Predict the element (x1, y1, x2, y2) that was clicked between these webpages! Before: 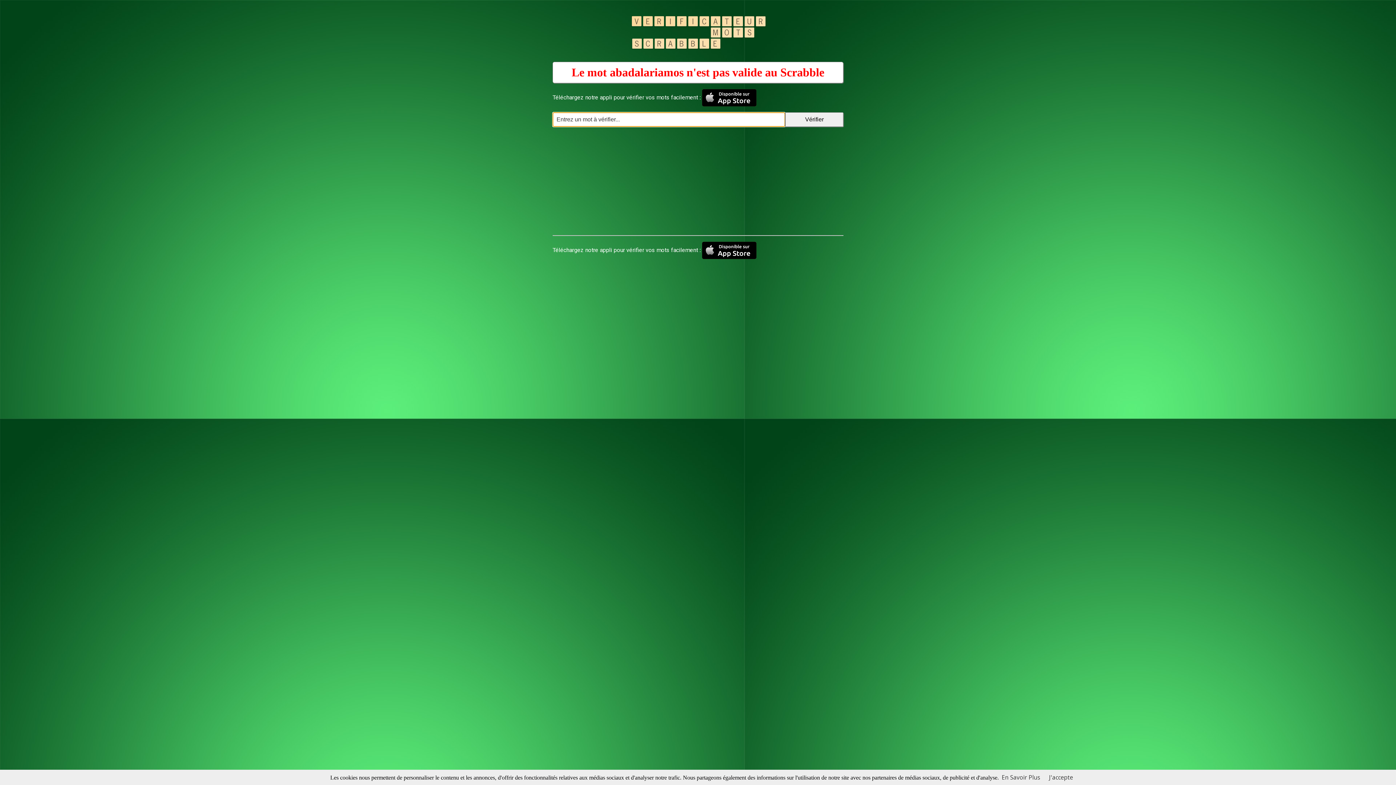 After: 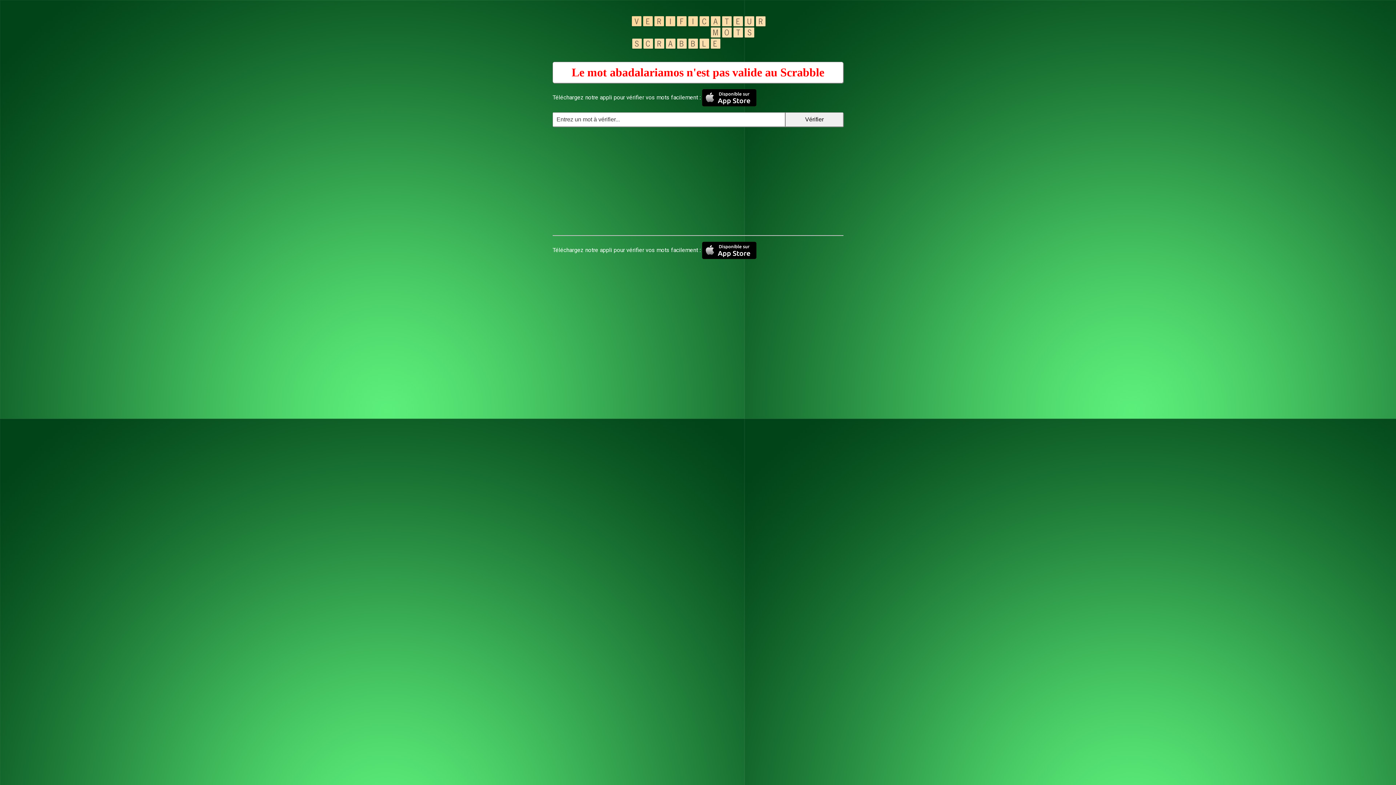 Action: label: J'accepte bbox: (1049, 773, 1073, 781)